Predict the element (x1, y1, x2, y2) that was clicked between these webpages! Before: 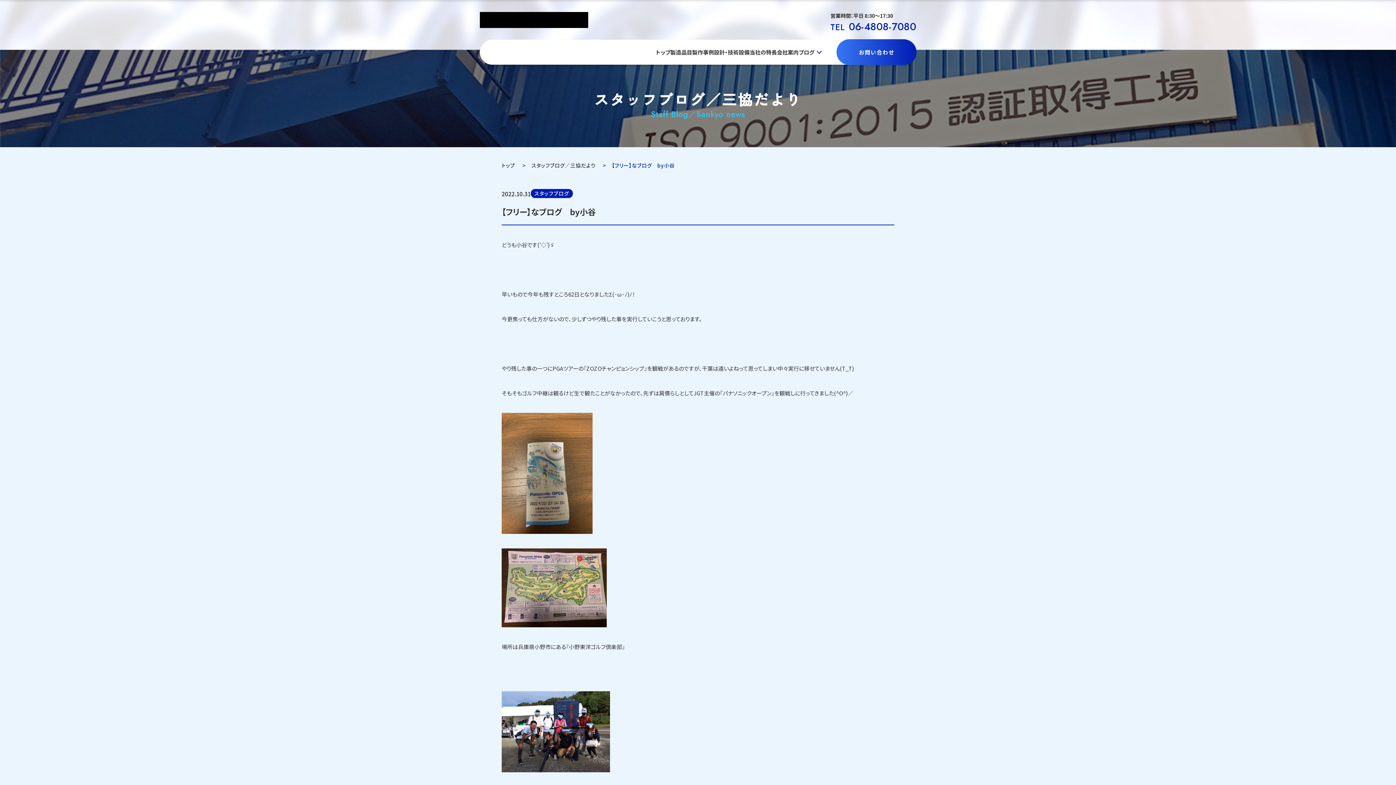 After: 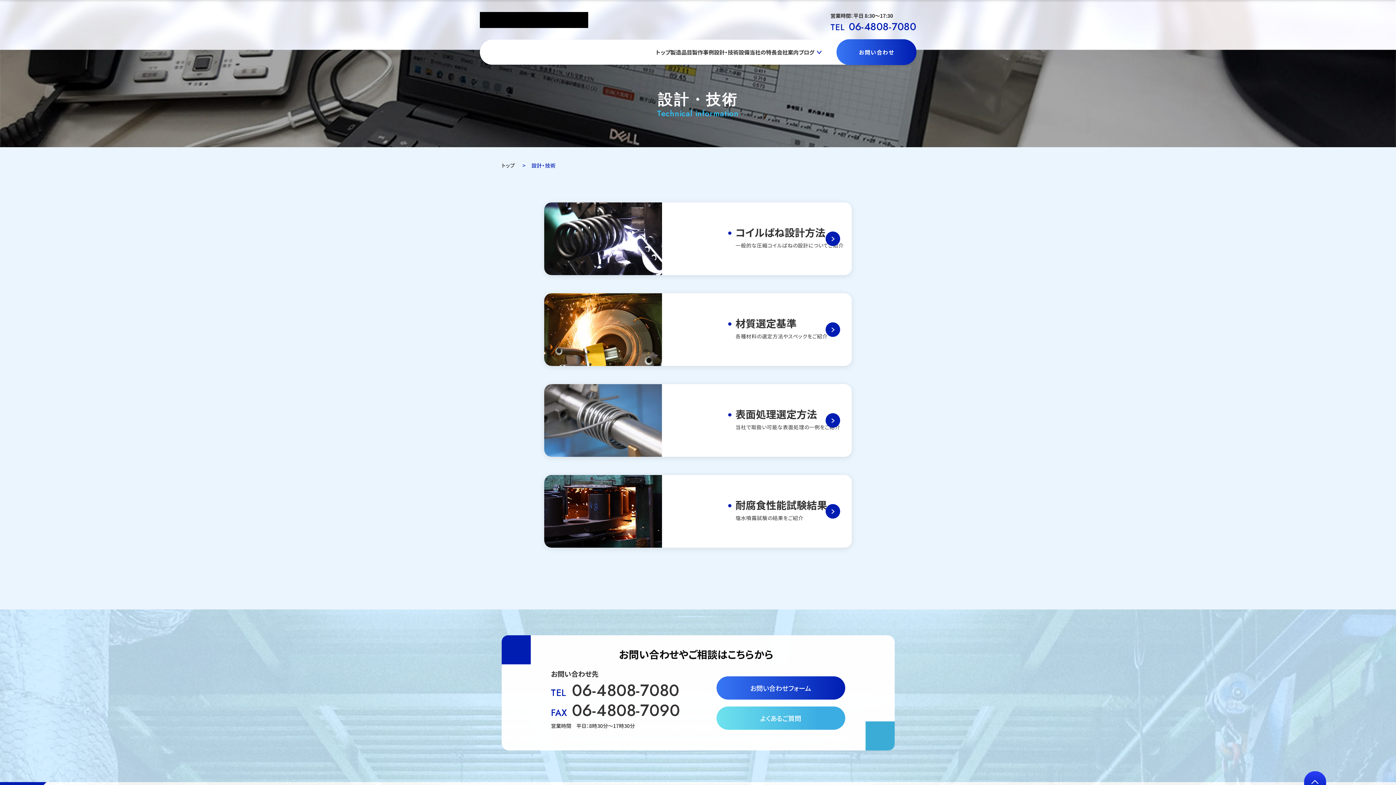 Action: label: 設計・技術 bbox: (714, 39, 738, 64)